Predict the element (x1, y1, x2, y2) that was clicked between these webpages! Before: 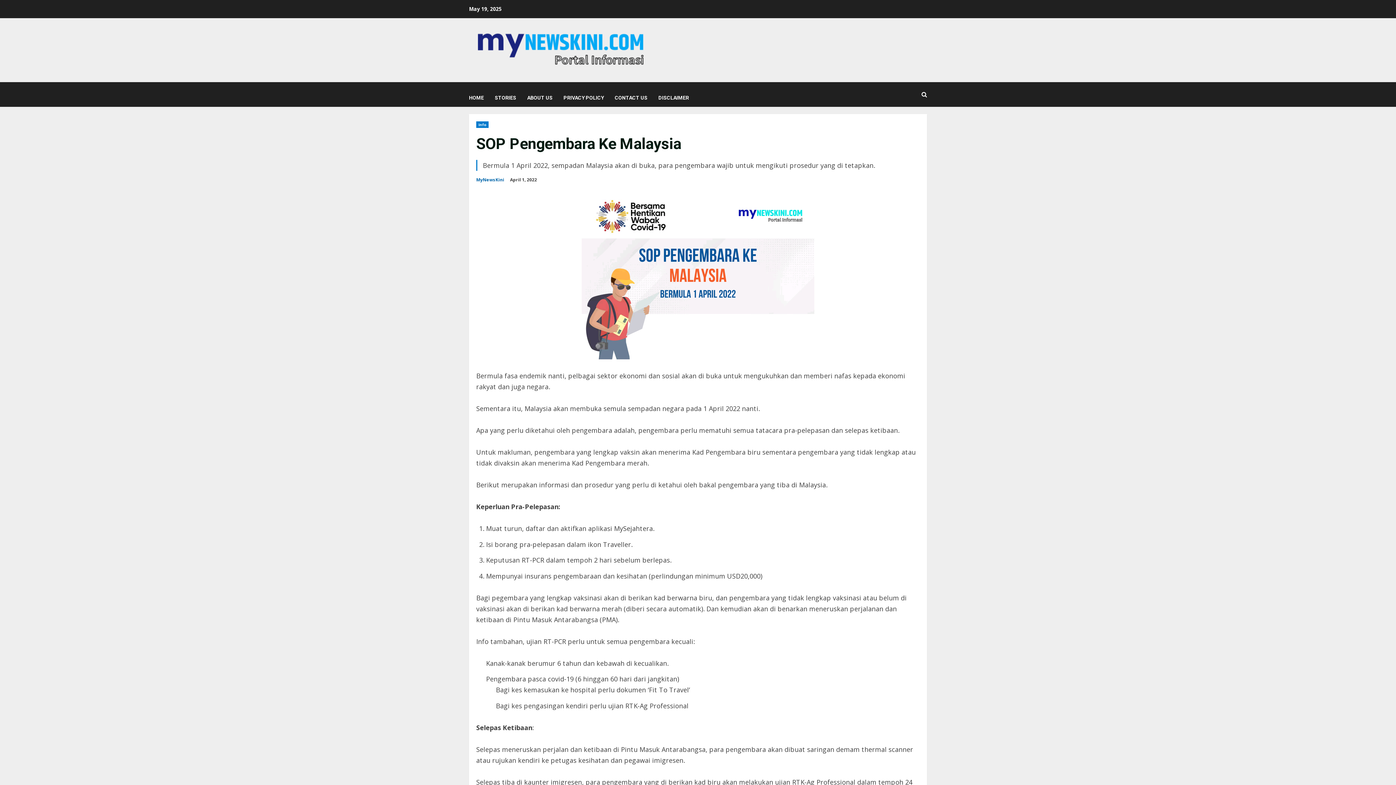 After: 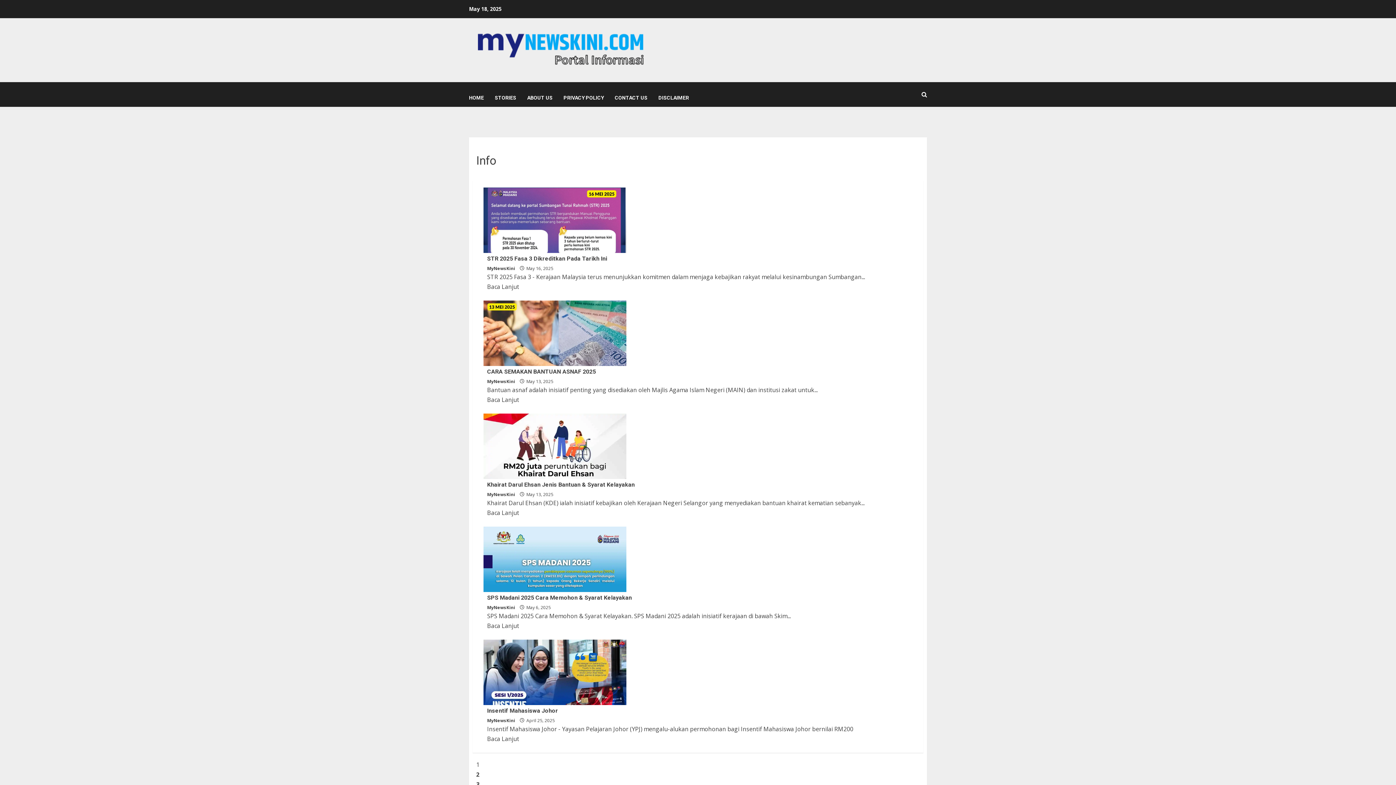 Action: label: Info bbox: (476, 121, 488, 128)